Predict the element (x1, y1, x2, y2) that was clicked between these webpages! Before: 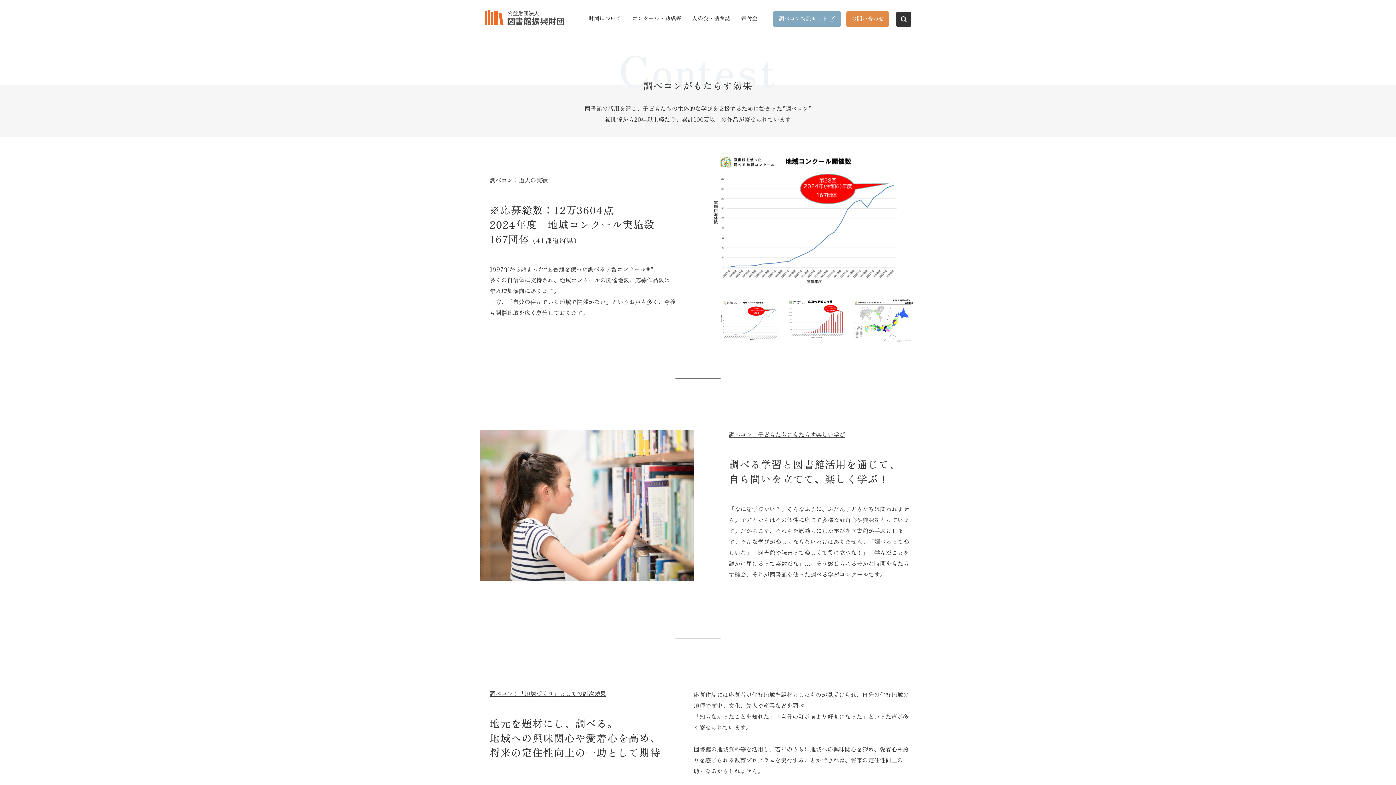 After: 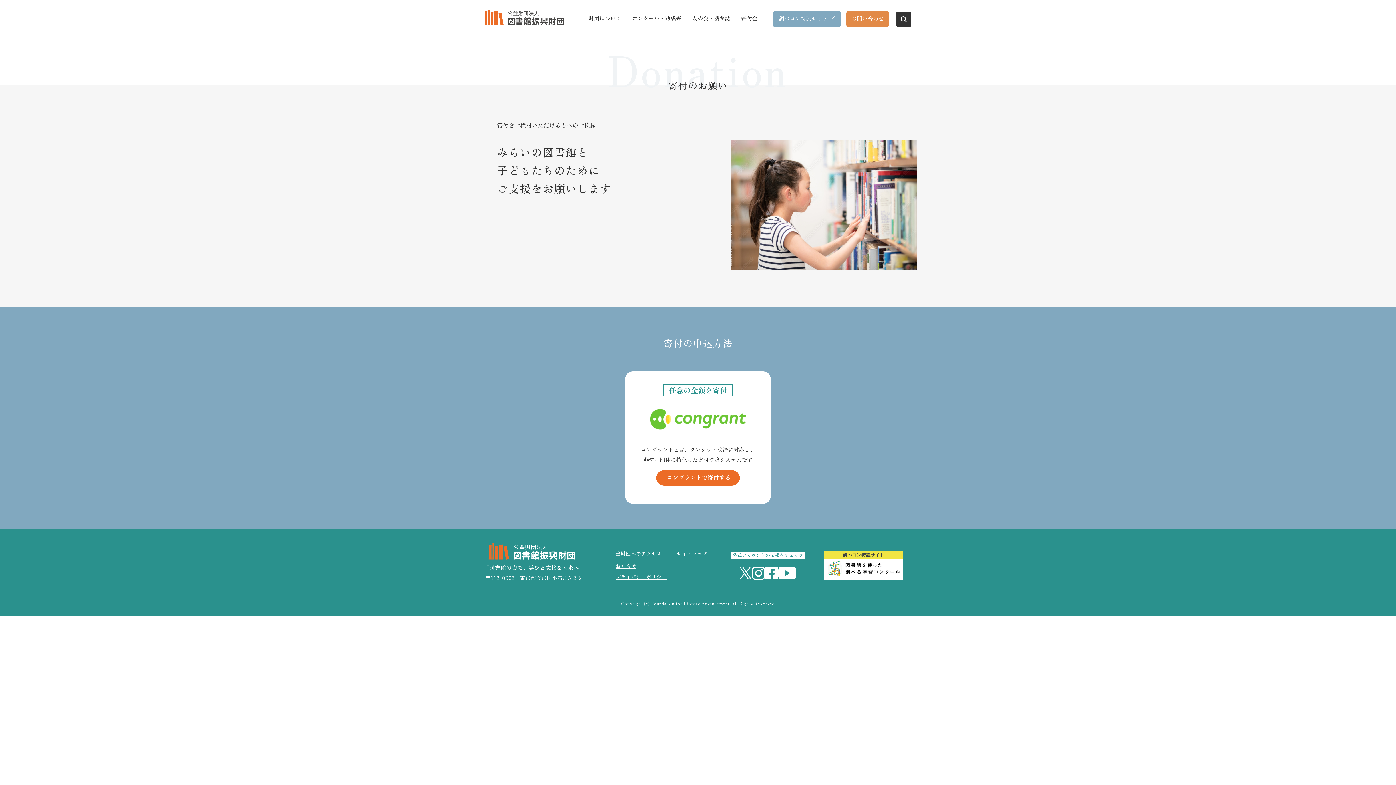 Action: bbox: (741, 14, 757, 22) label: 寄付金